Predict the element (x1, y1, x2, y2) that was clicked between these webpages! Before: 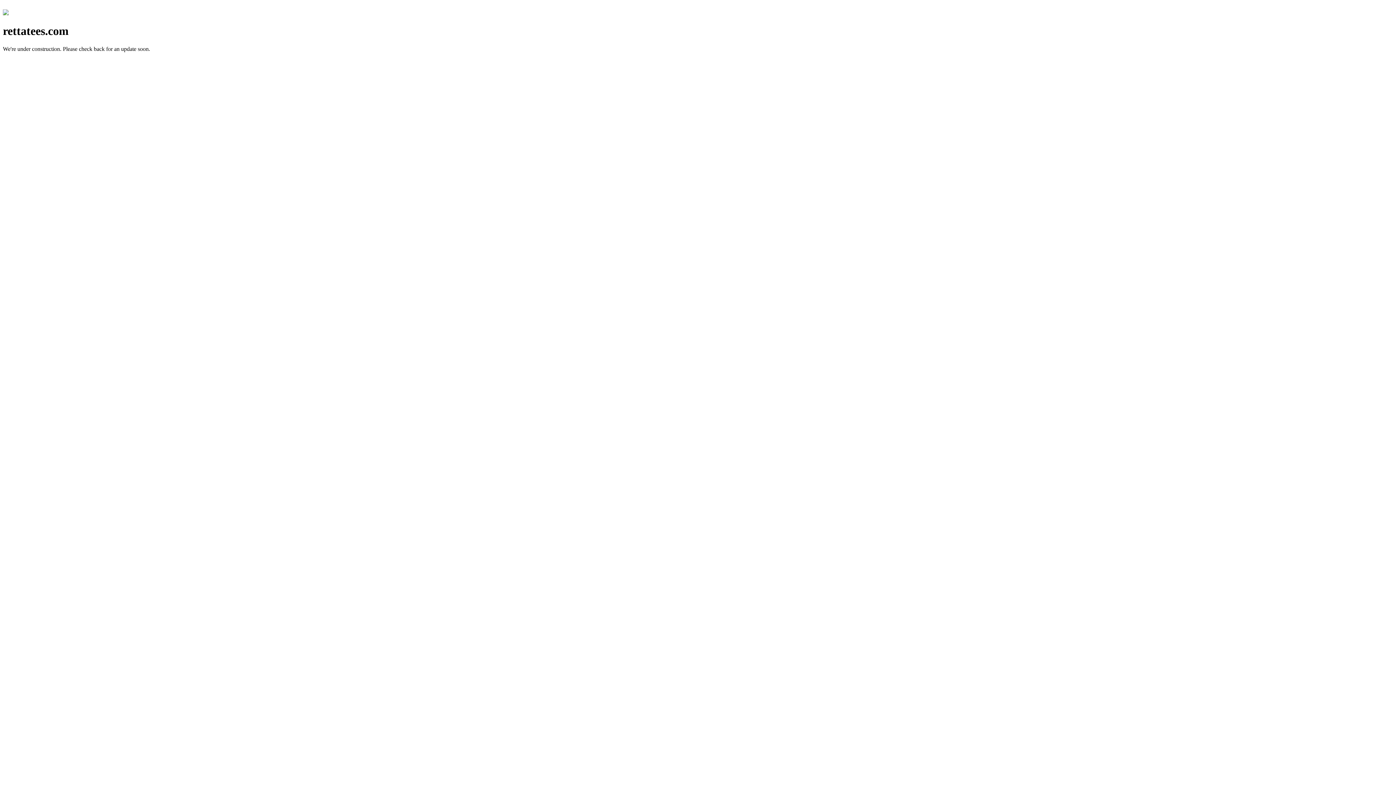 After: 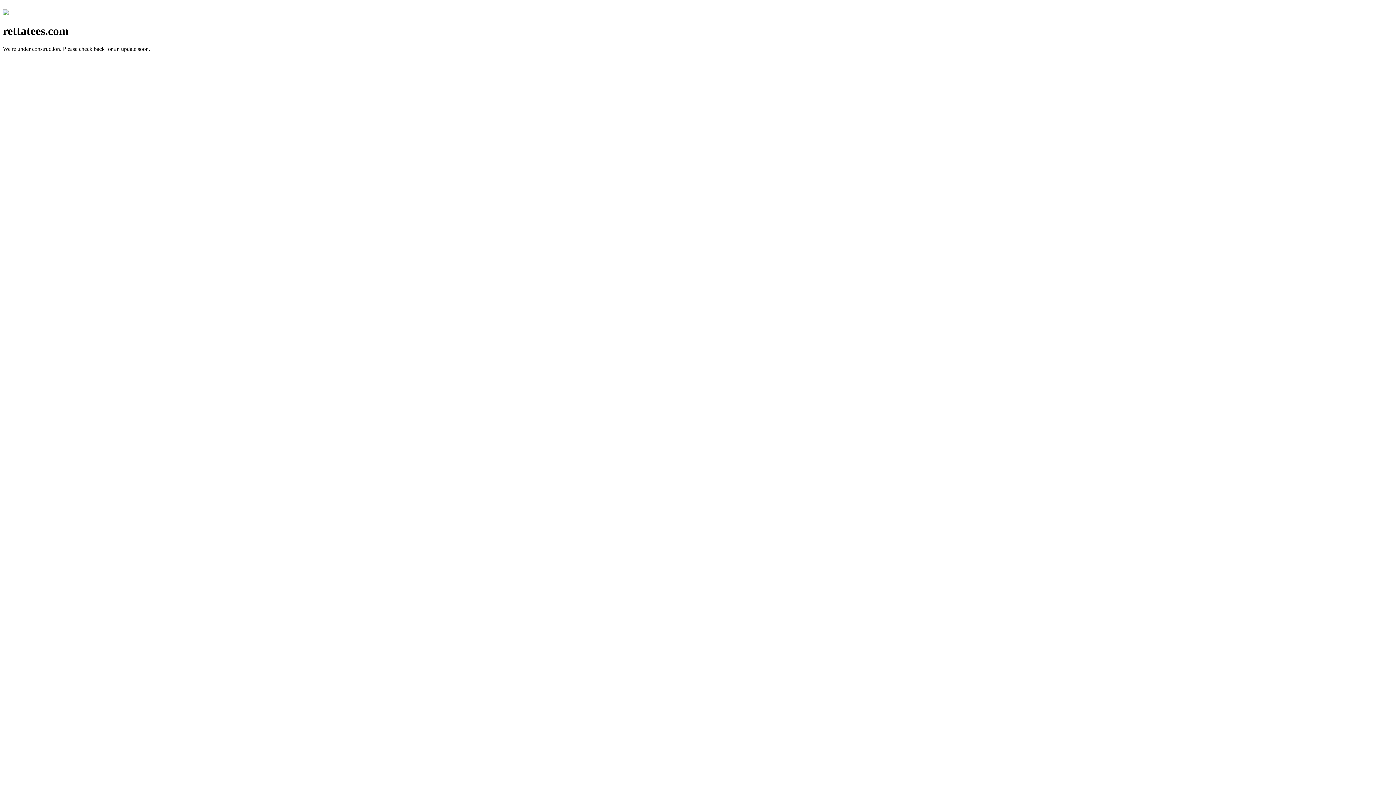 Action: bbox: (2, 10, 8, 16)